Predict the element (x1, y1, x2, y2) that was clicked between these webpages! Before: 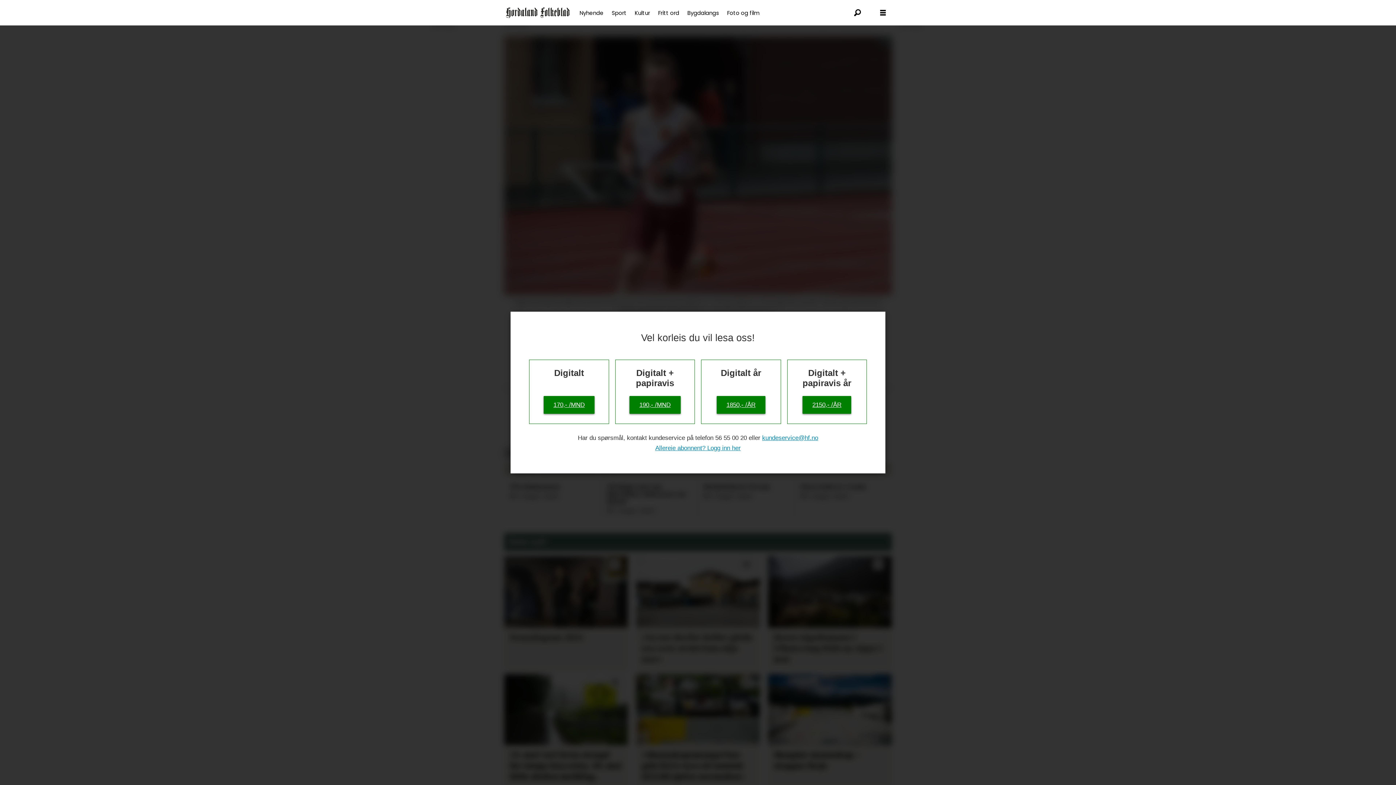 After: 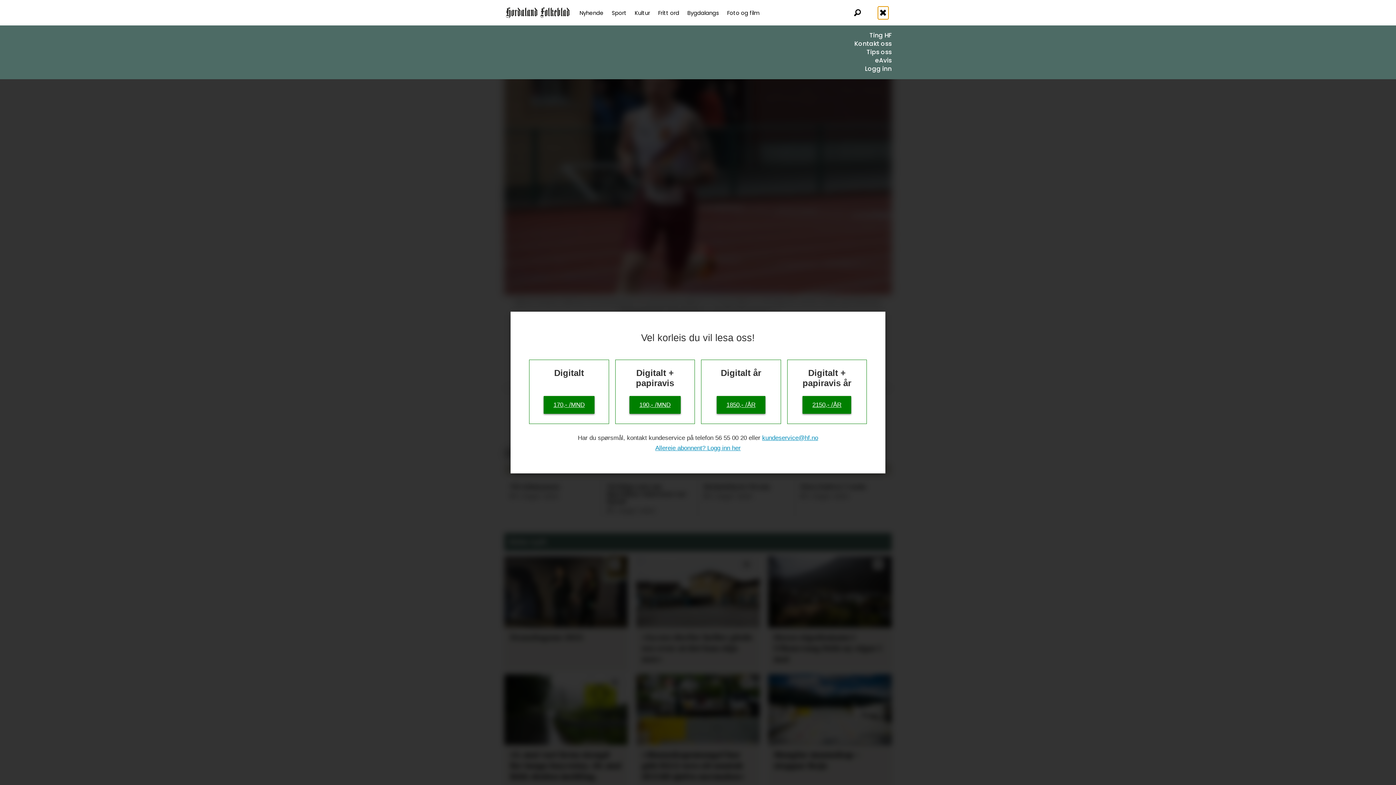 Action: label: Åpen meny bbox: (878, 6, 888, 19)